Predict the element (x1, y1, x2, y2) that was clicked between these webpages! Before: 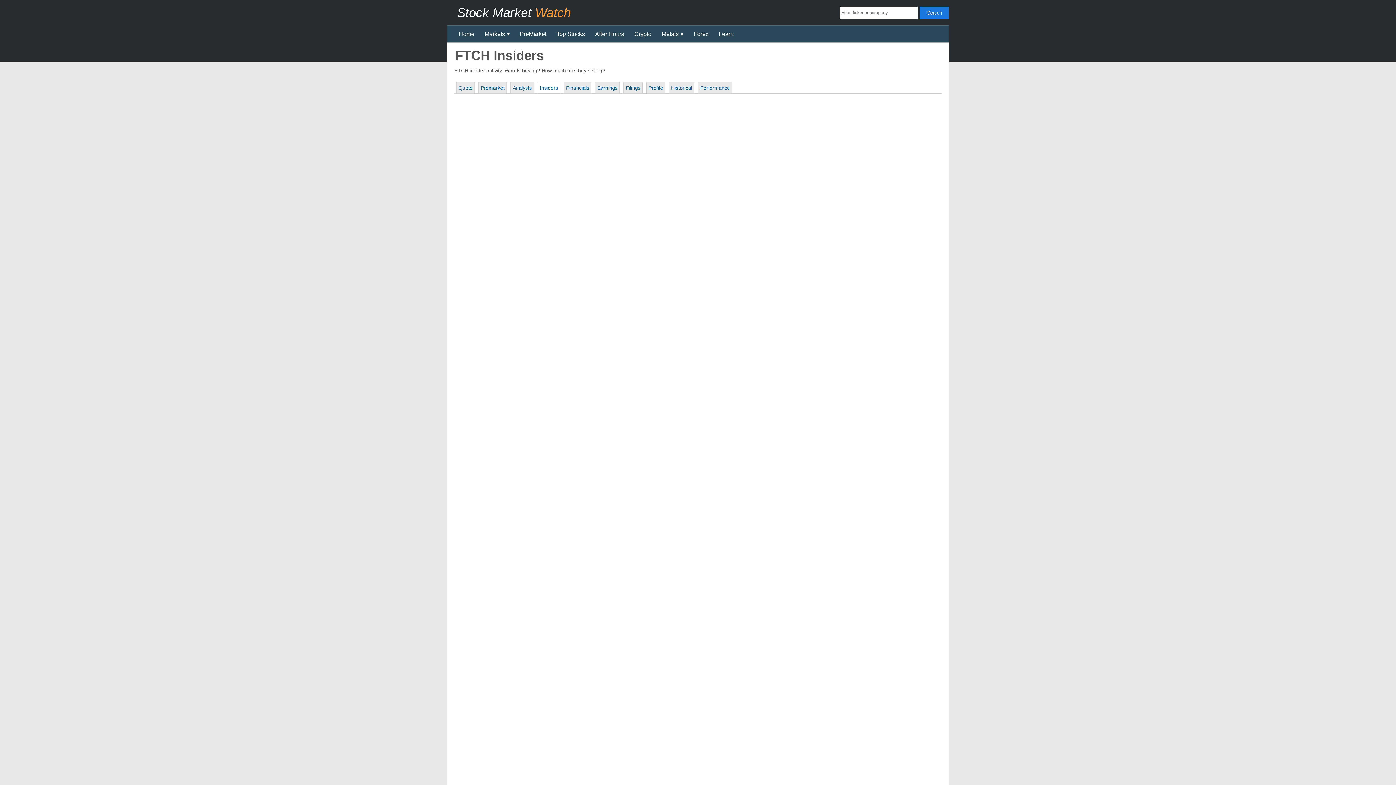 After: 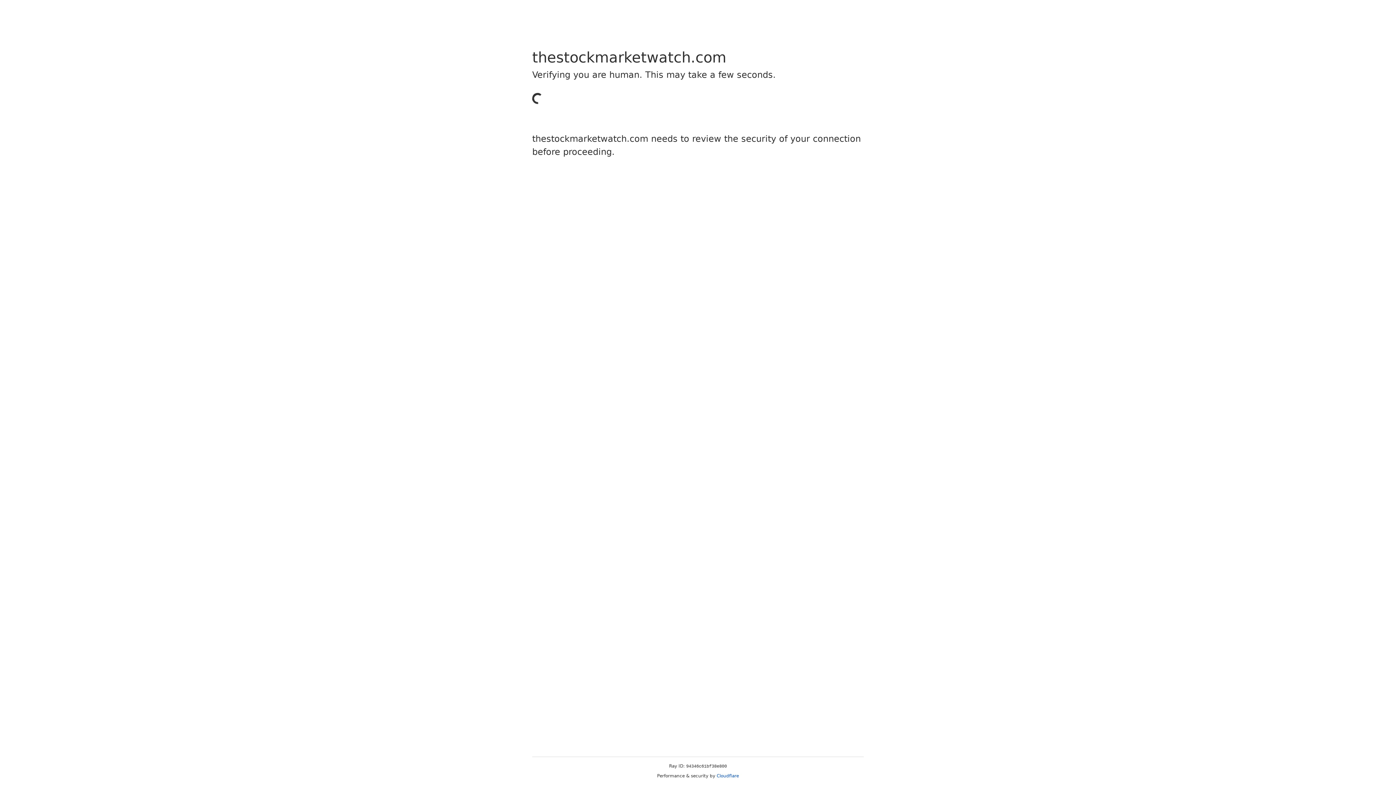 Action: bbox: (514, 25, 551, 42) label: PreMarket